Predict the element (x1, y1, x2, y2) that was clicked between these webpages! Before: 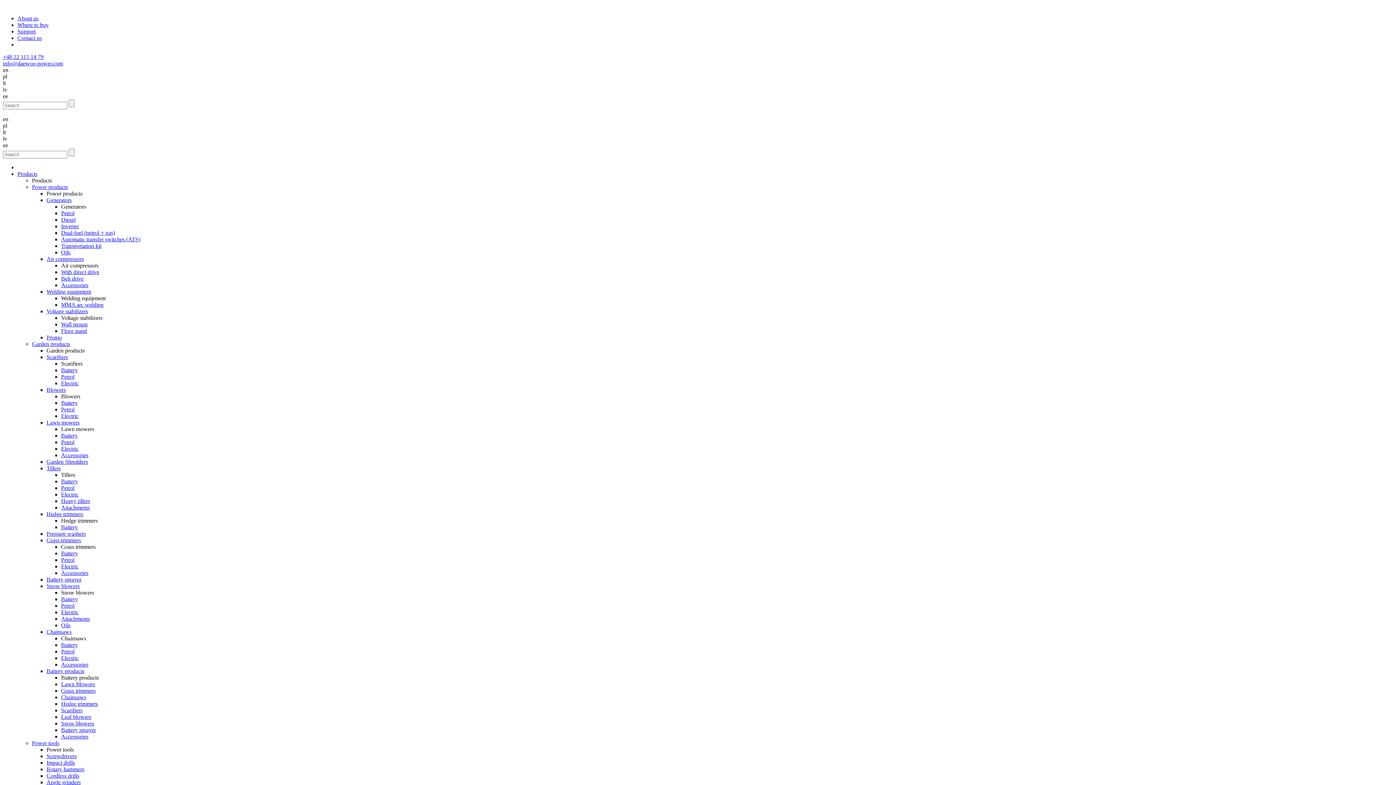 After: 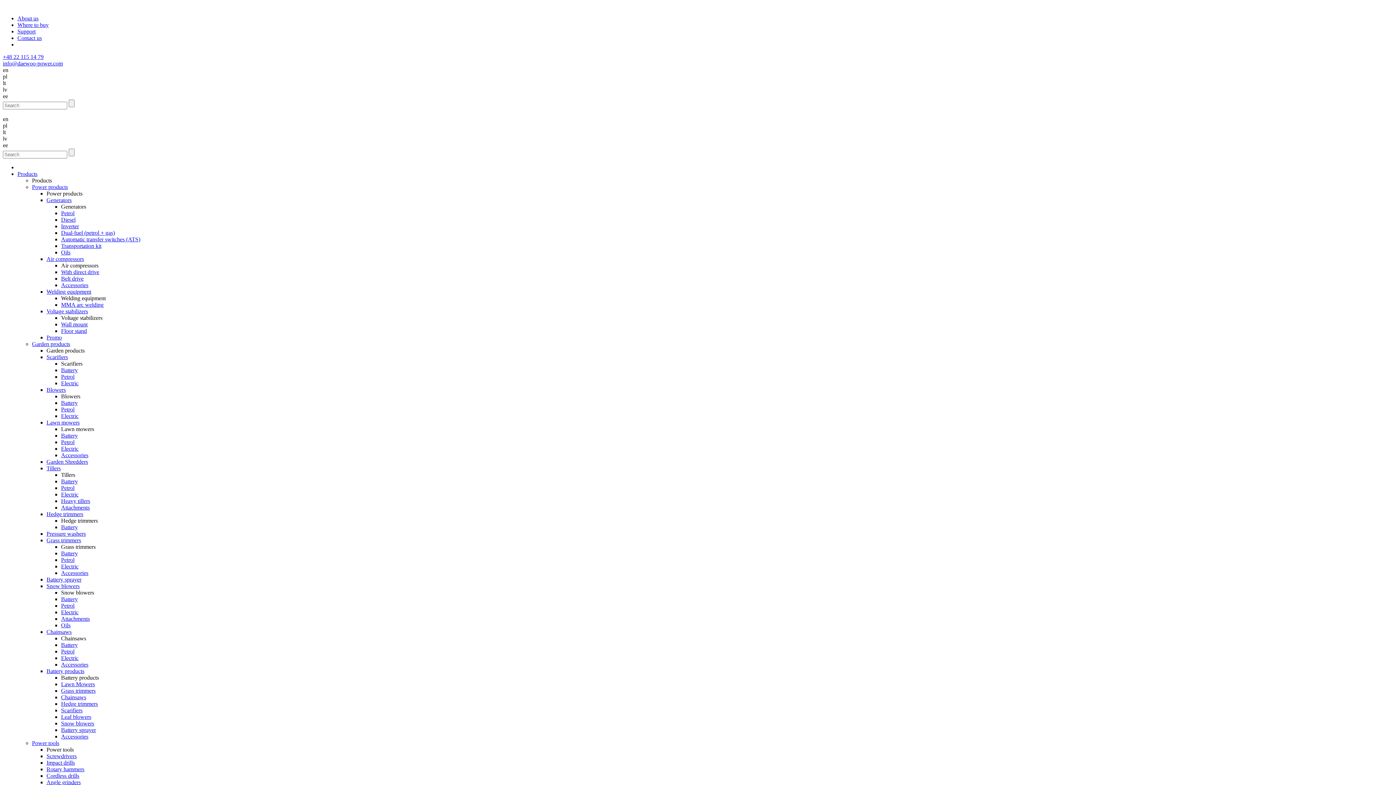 Action: label: Power tools bbox: (32, 740, 59, 746)